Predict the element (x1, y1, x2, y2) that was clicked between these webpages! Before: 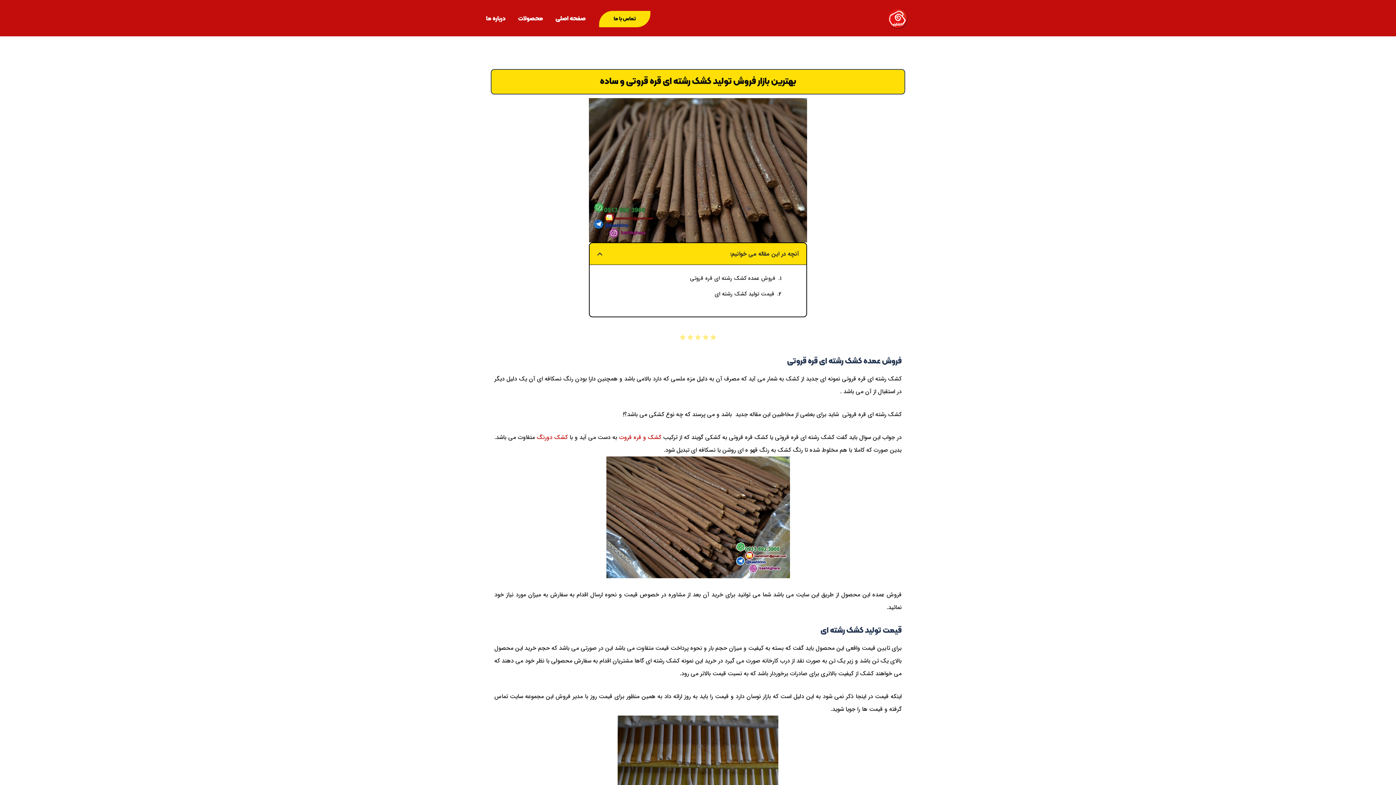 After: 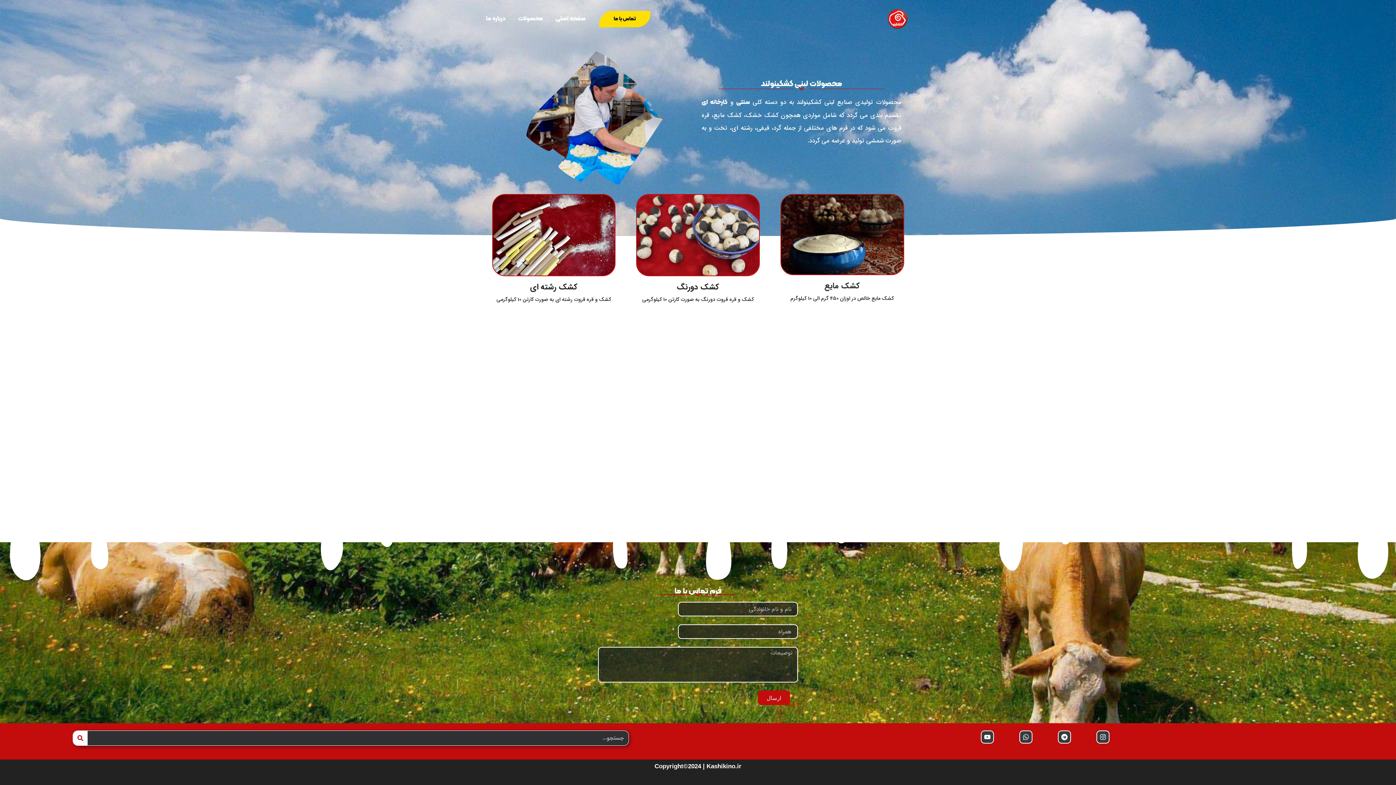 Action: bbox: (512, 6, 549, 31) label: محصولات